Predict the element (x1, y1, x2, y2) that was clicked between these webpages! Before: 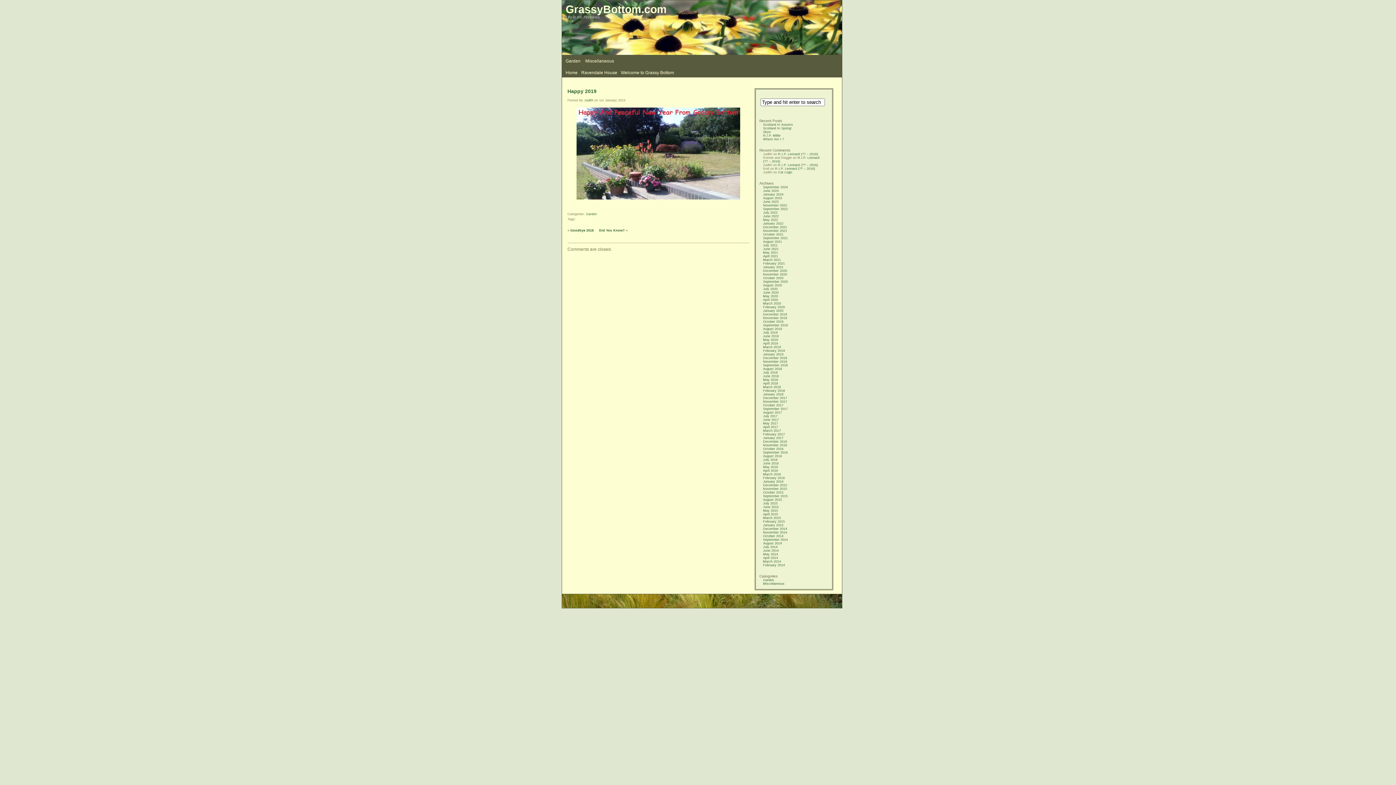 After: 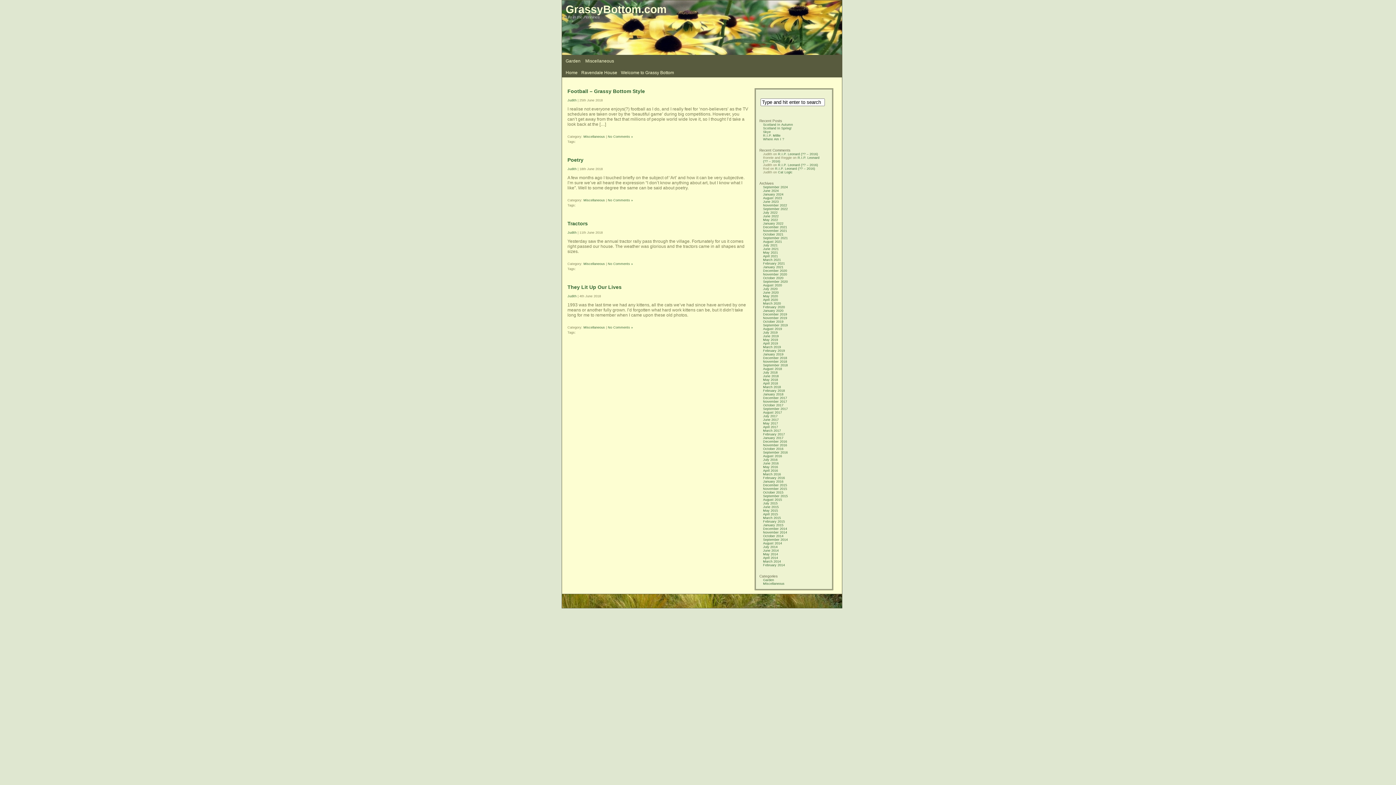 Action: bbox: (763, 374, 778, 378) label: June 2018